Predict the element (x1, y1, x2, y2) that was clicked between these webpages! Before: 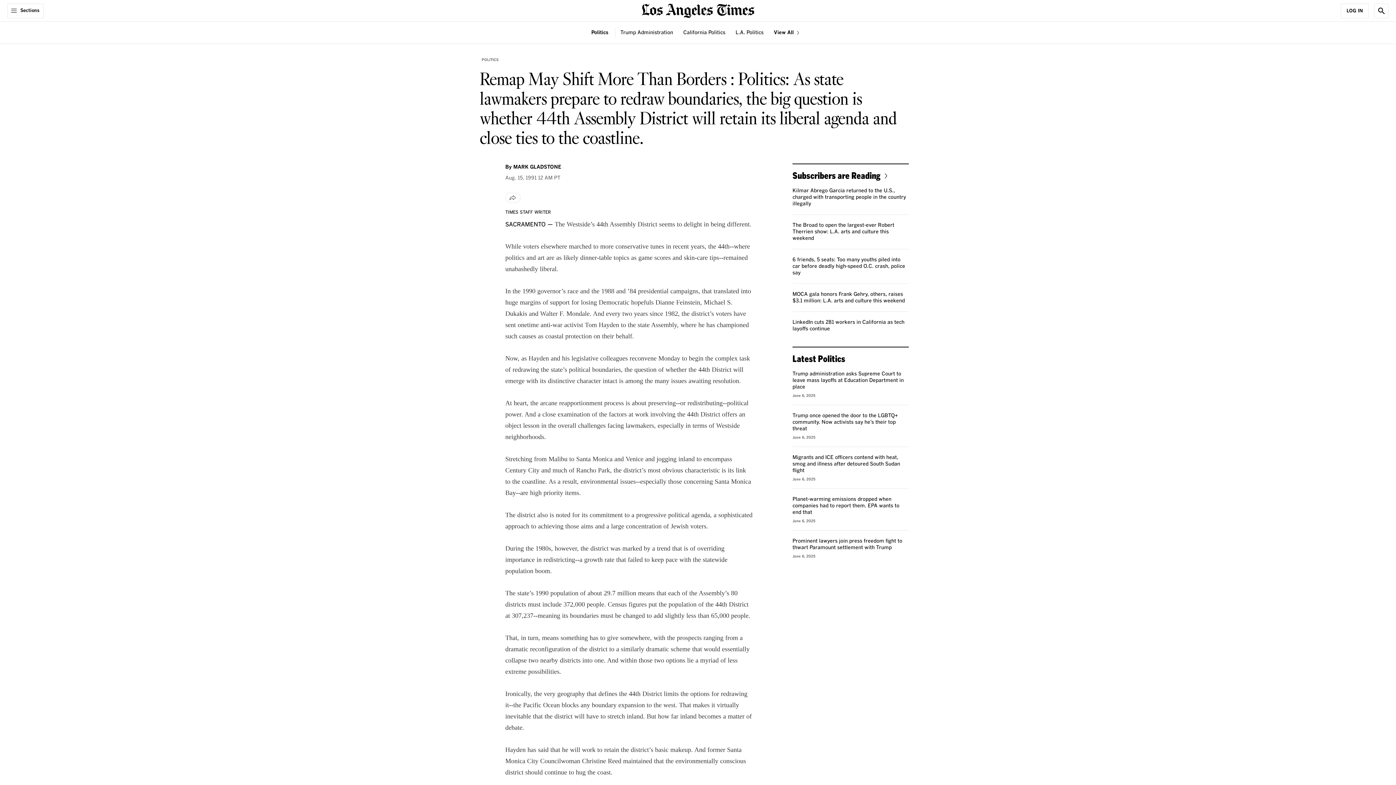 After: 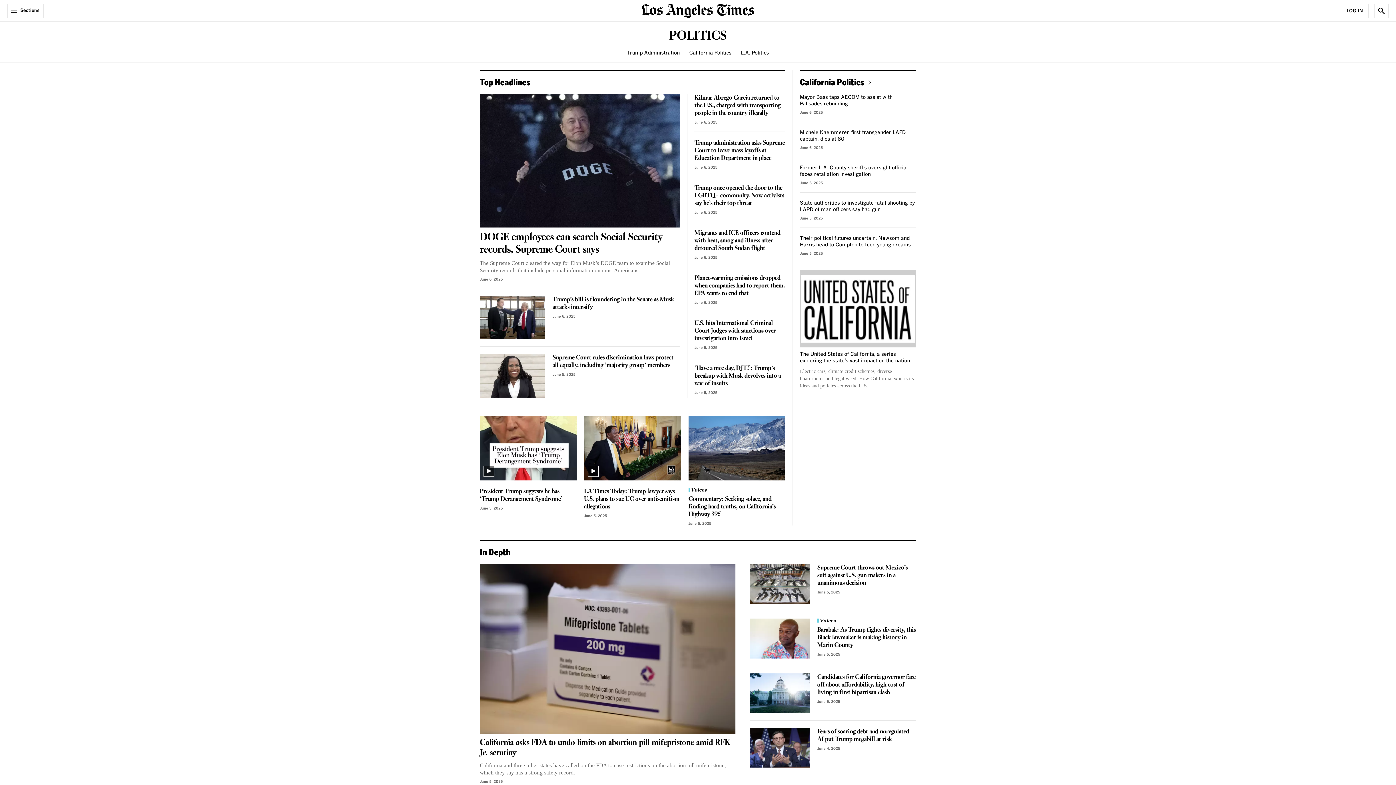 Action: bbox: (591, 29, 610, 36) label: Politics 